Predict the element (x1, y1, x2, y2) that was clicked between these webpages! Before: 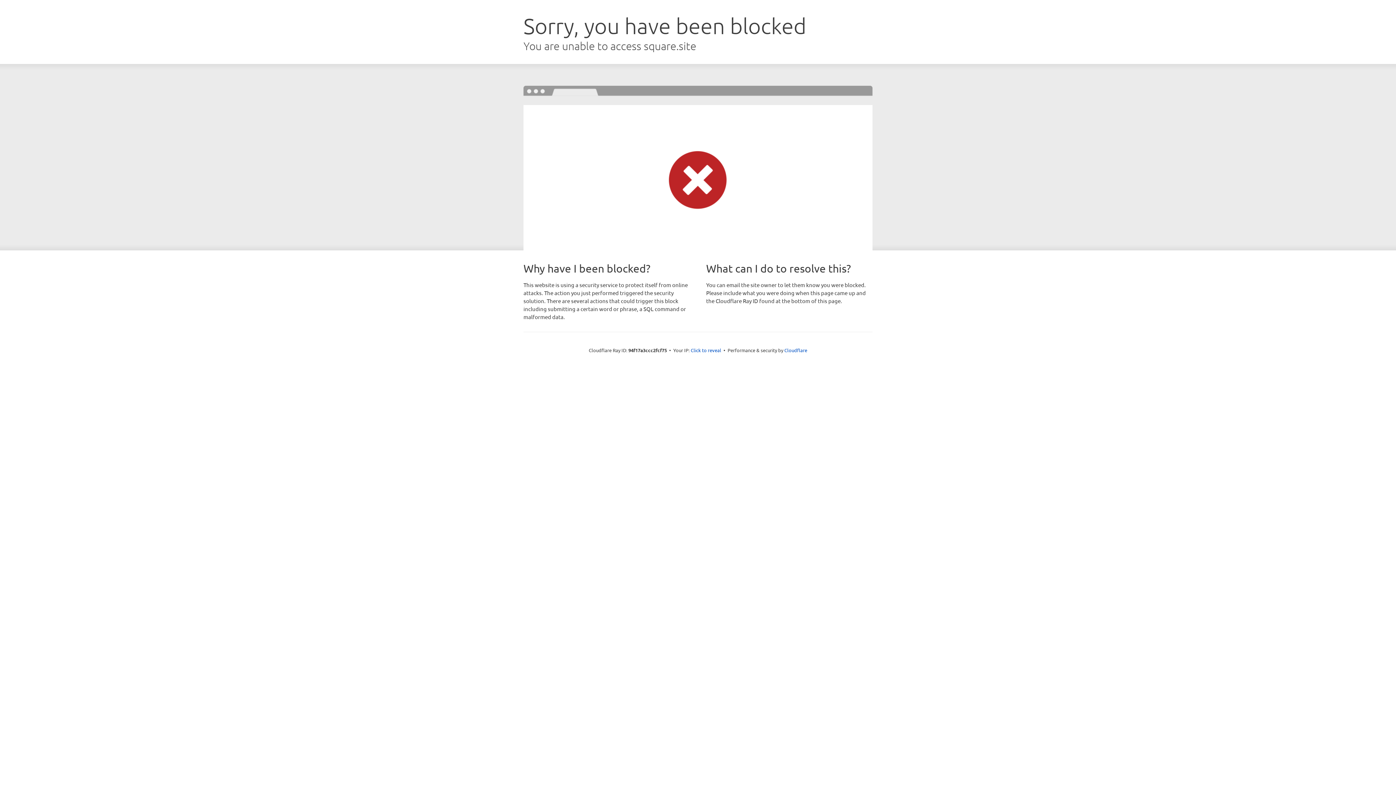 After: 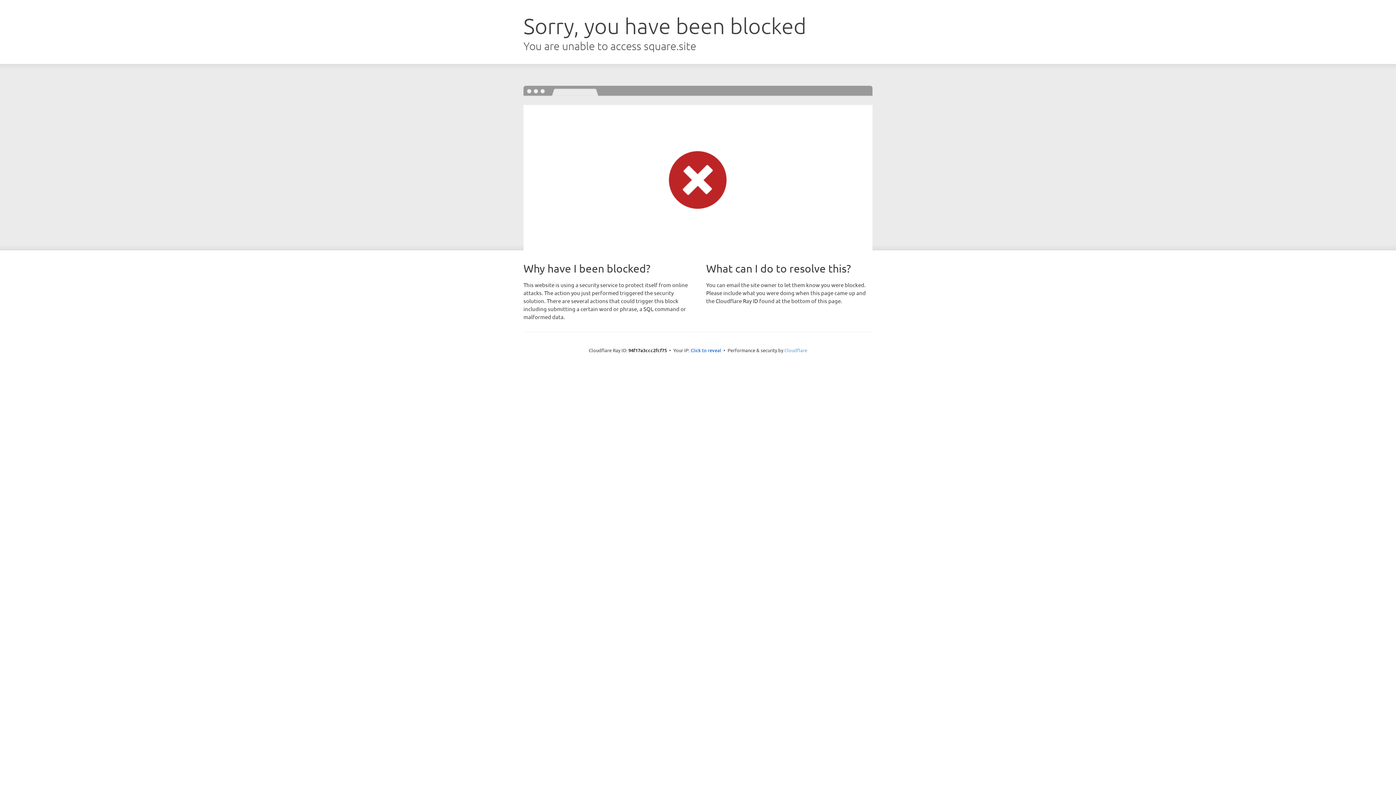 Action: bbox: (784, 347, 807, 353) label: Cloudflare